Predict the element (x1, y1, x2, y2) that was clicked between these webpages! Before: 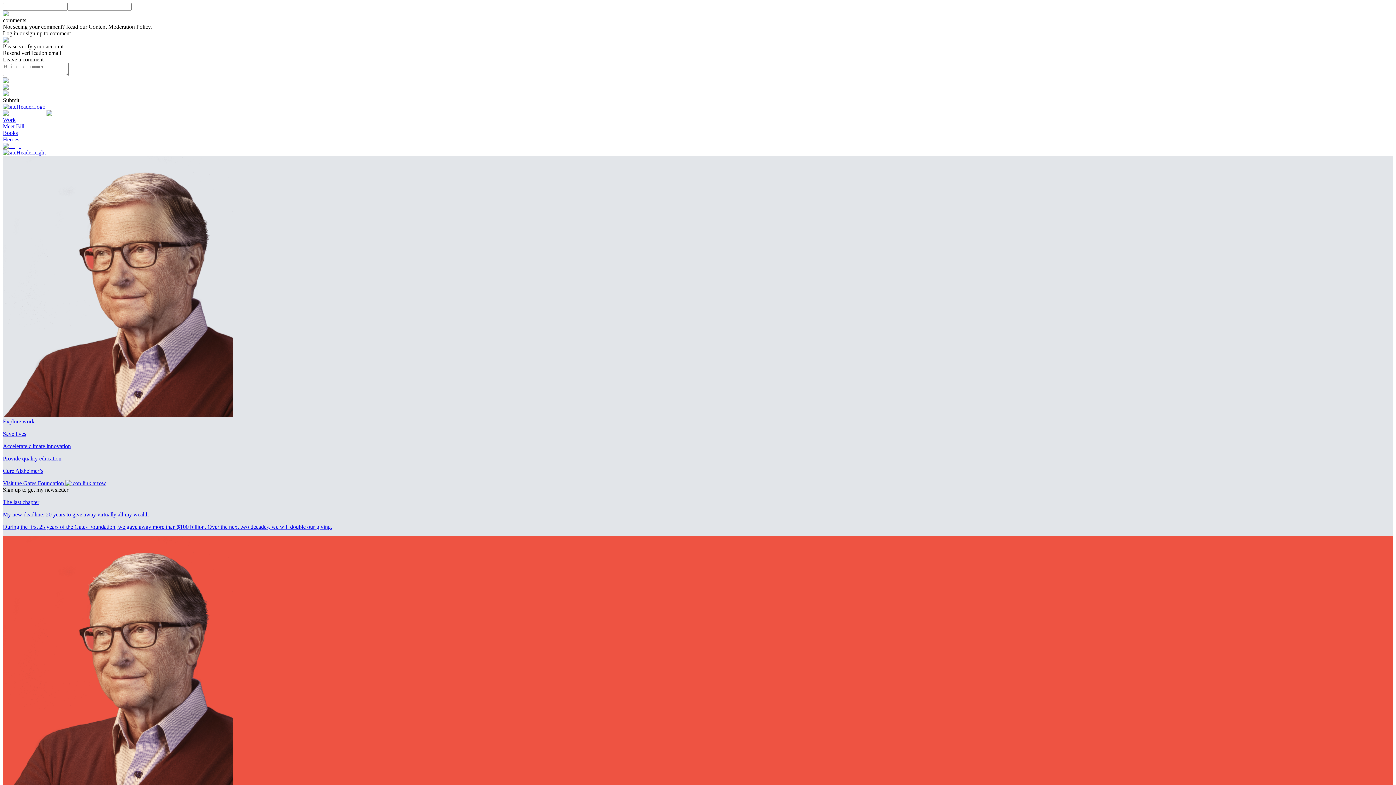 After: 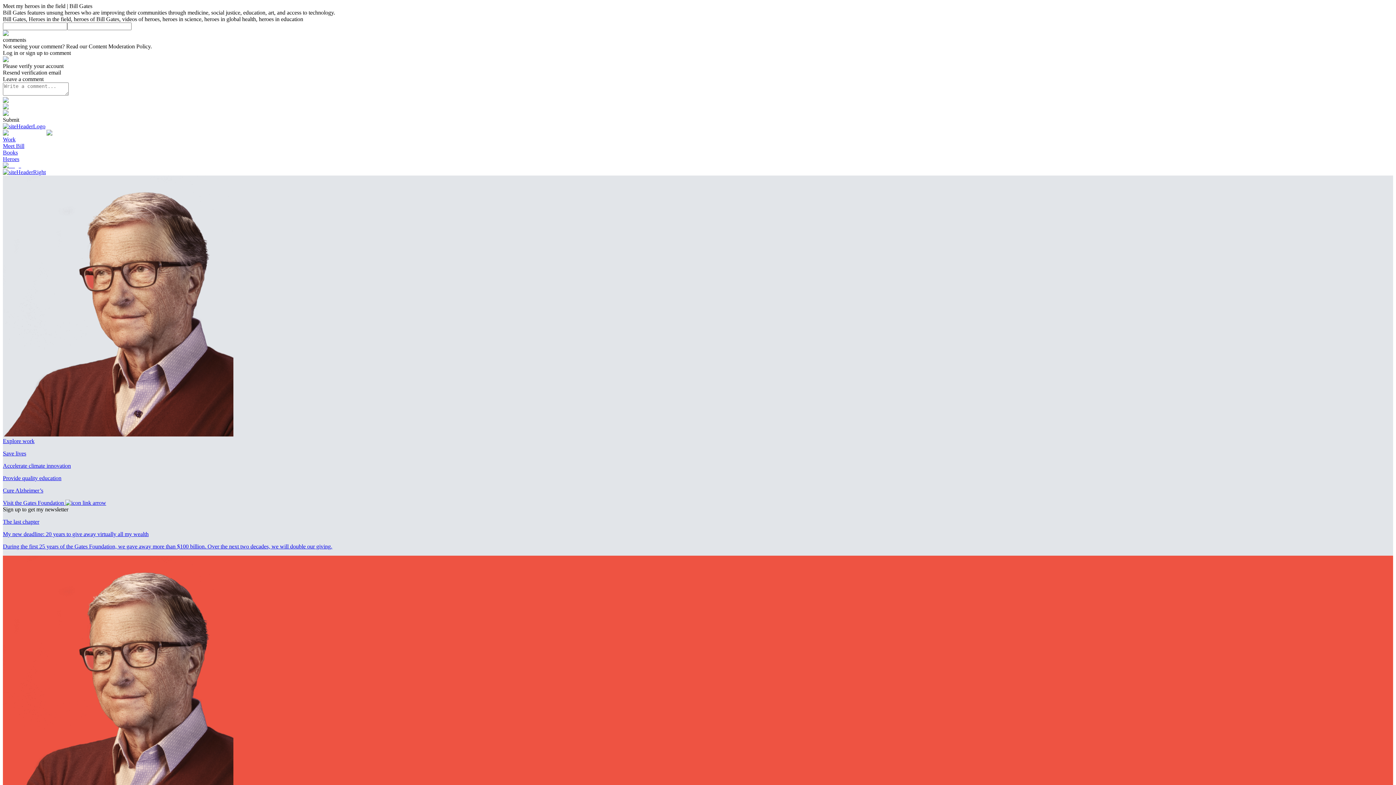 Action: bbox: (2, 136, 1393, 142) label: Heroes